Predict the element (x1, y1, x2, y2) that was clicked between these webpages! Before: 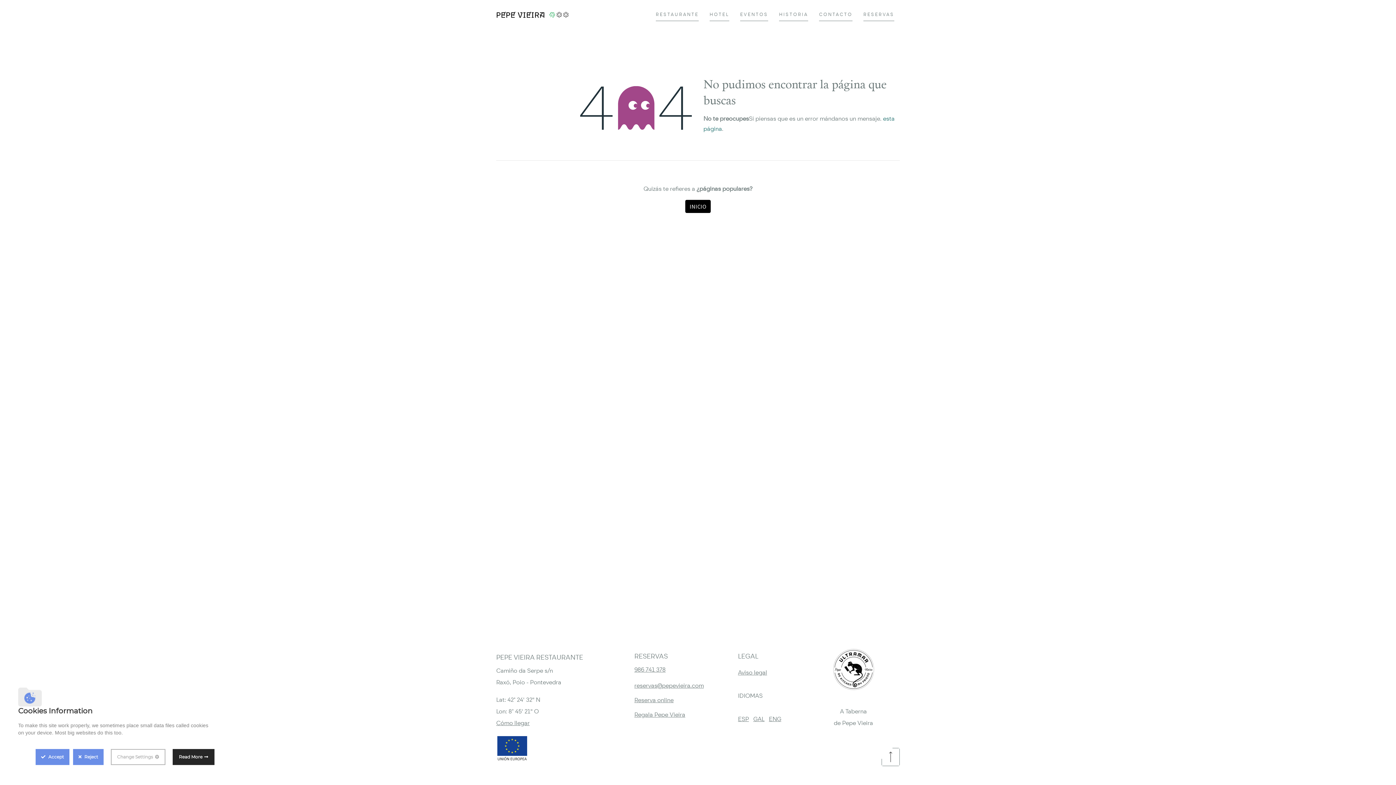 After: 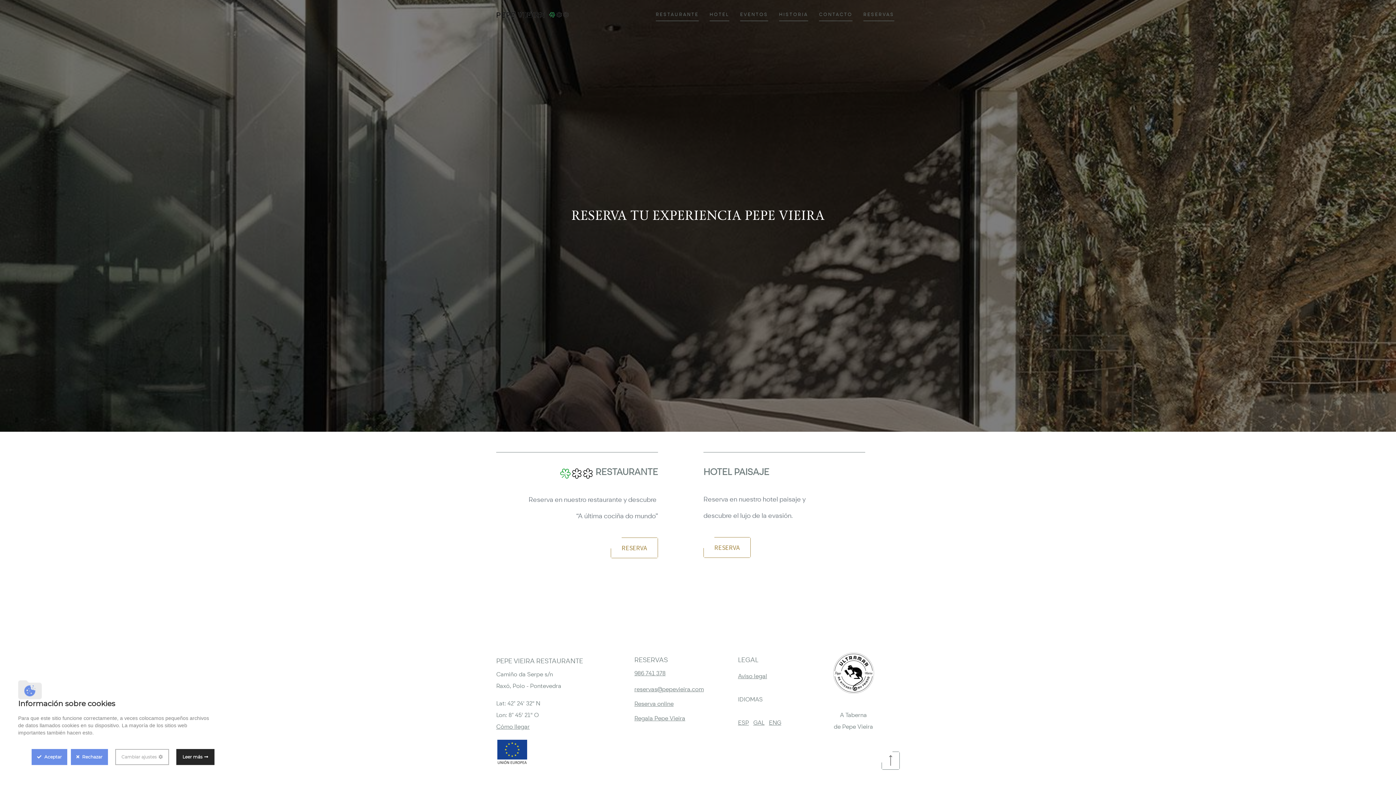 Action: bbox: (634, 697, 673, 704) label: Reserva online